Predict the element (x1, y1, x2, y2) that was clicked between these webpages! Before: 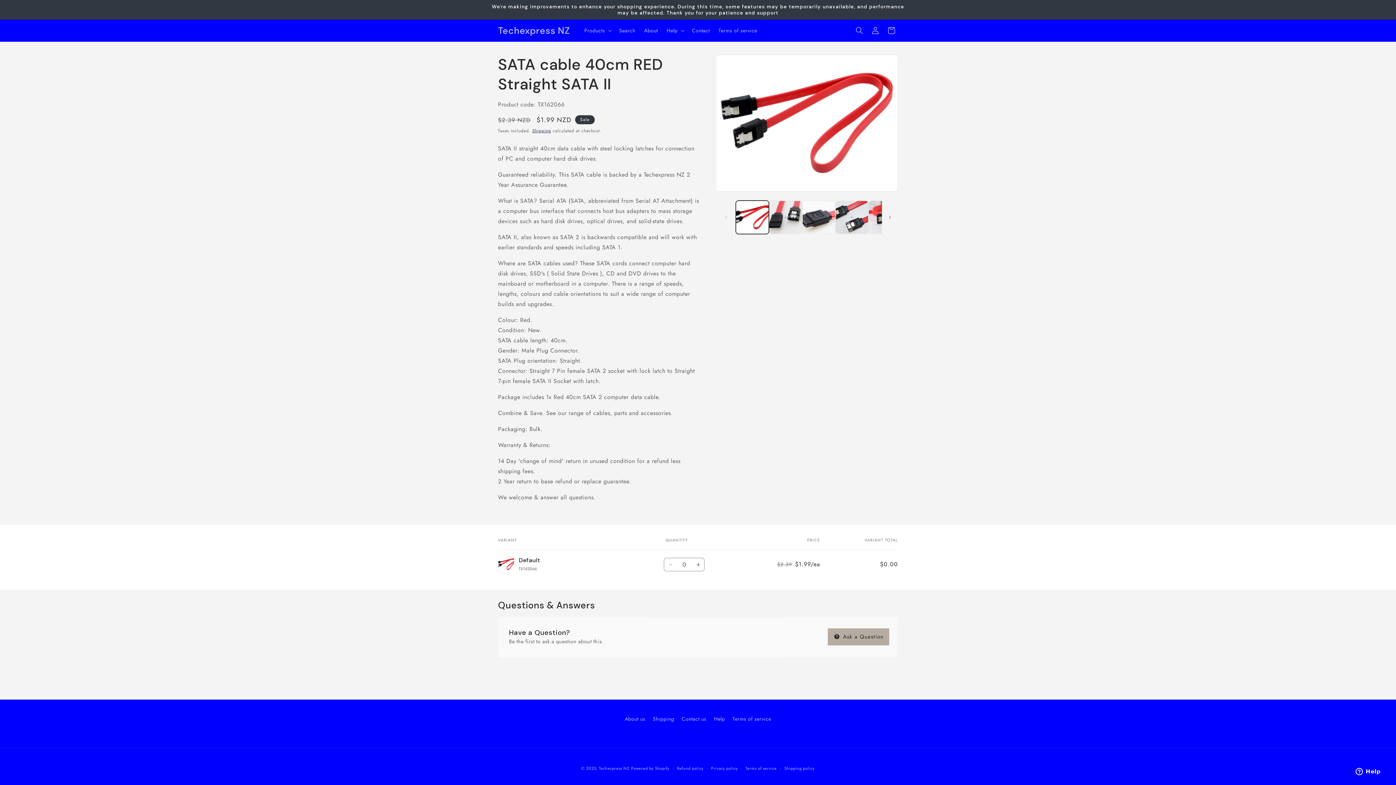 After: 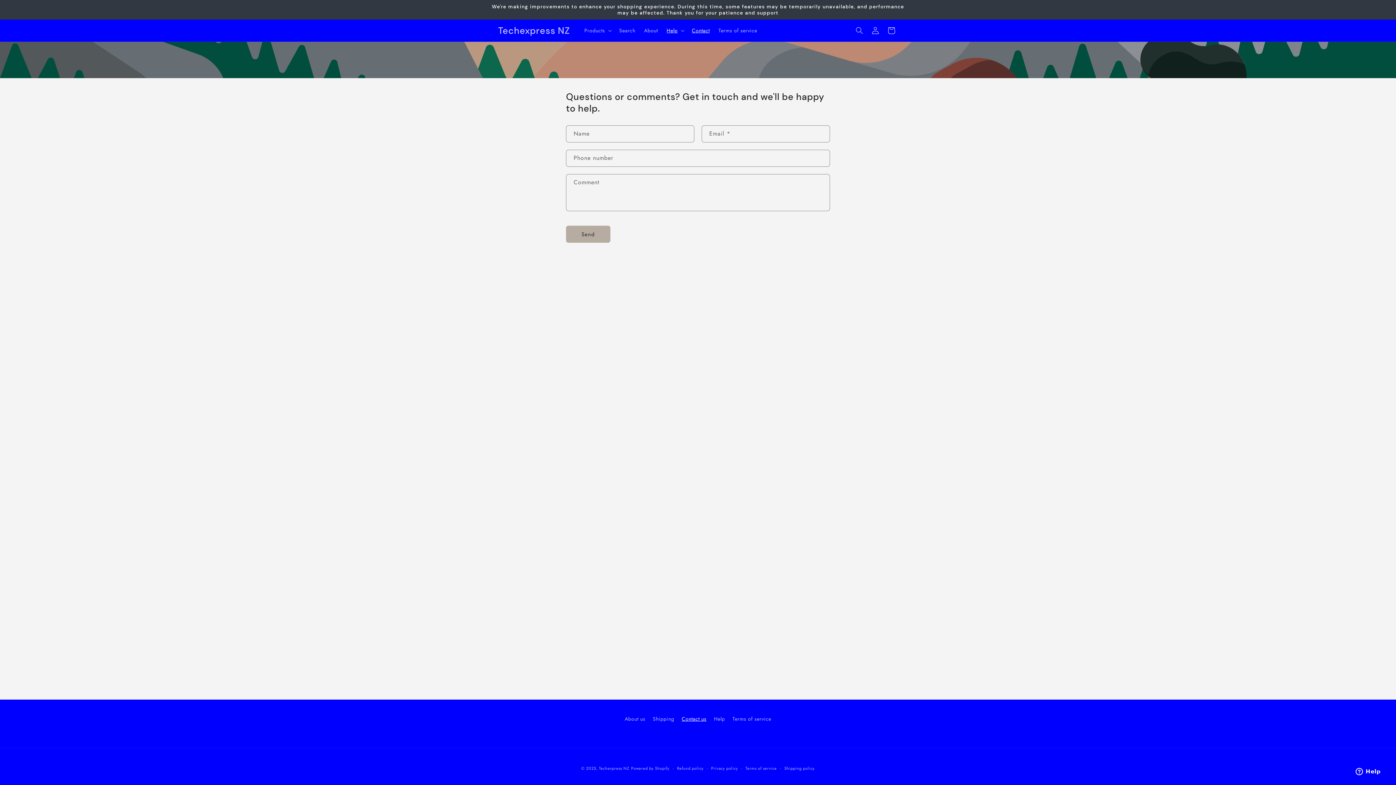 Action: label: Contact us bbox: (681, 713, 706, 725)